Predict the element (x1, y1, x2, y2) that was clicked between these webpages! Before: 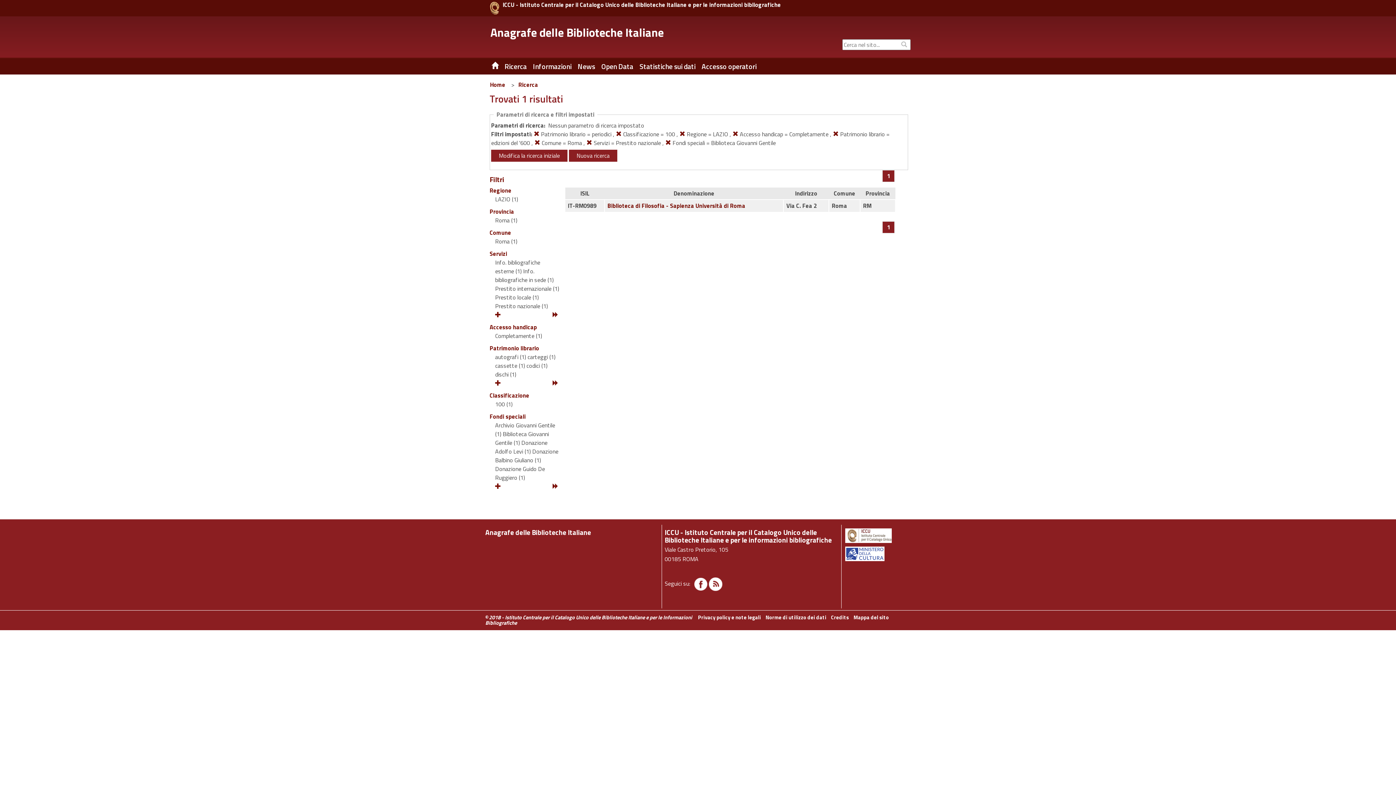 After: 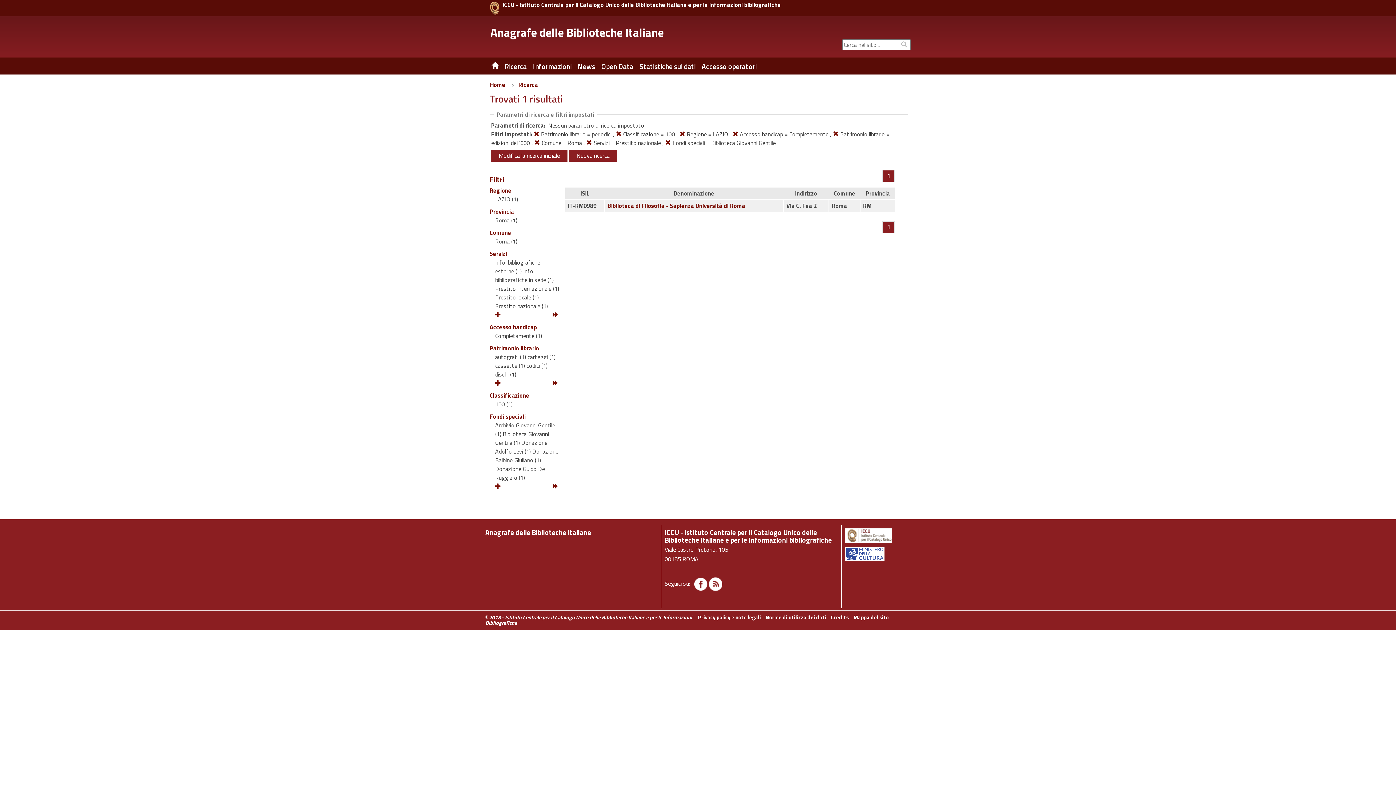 Action: bbox: (887, 222, 890, 231) label: Pagina 1